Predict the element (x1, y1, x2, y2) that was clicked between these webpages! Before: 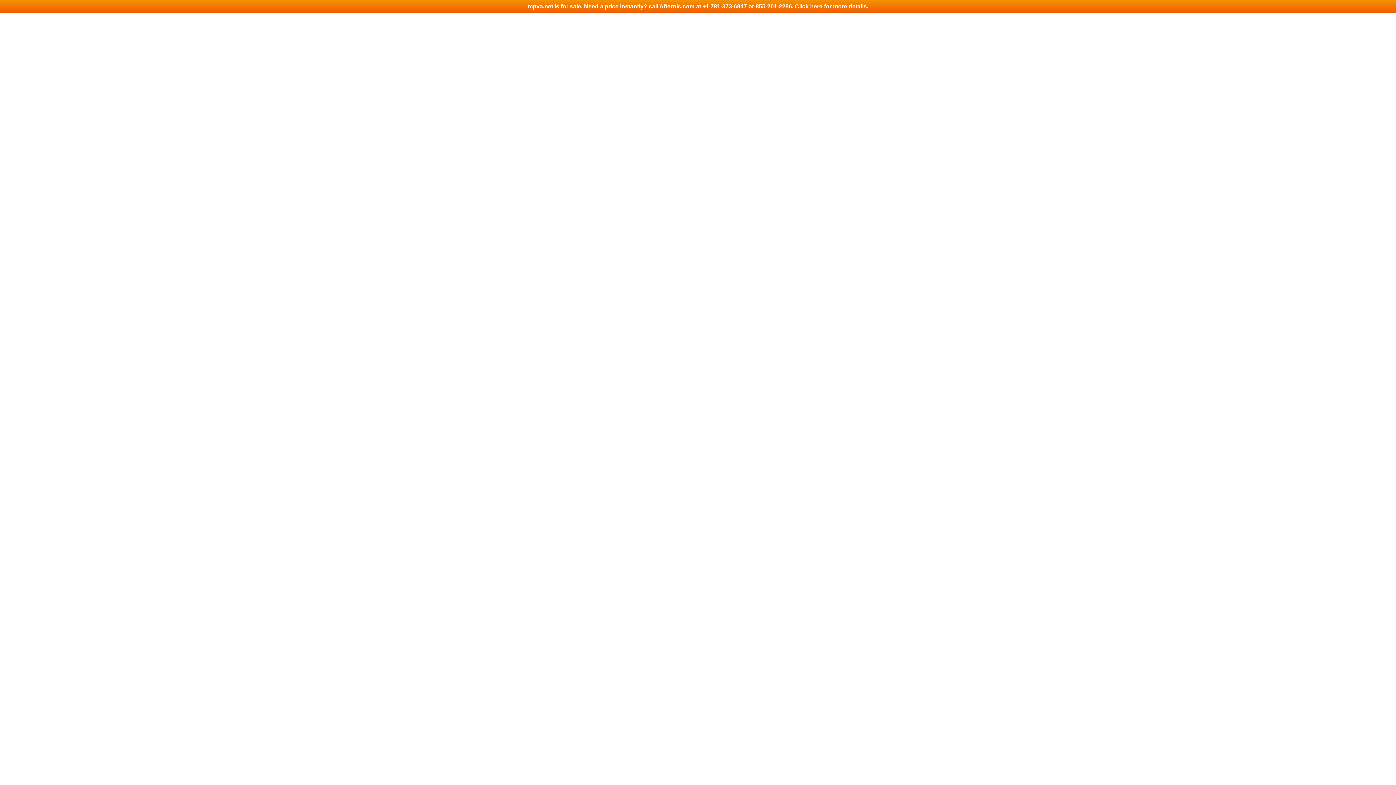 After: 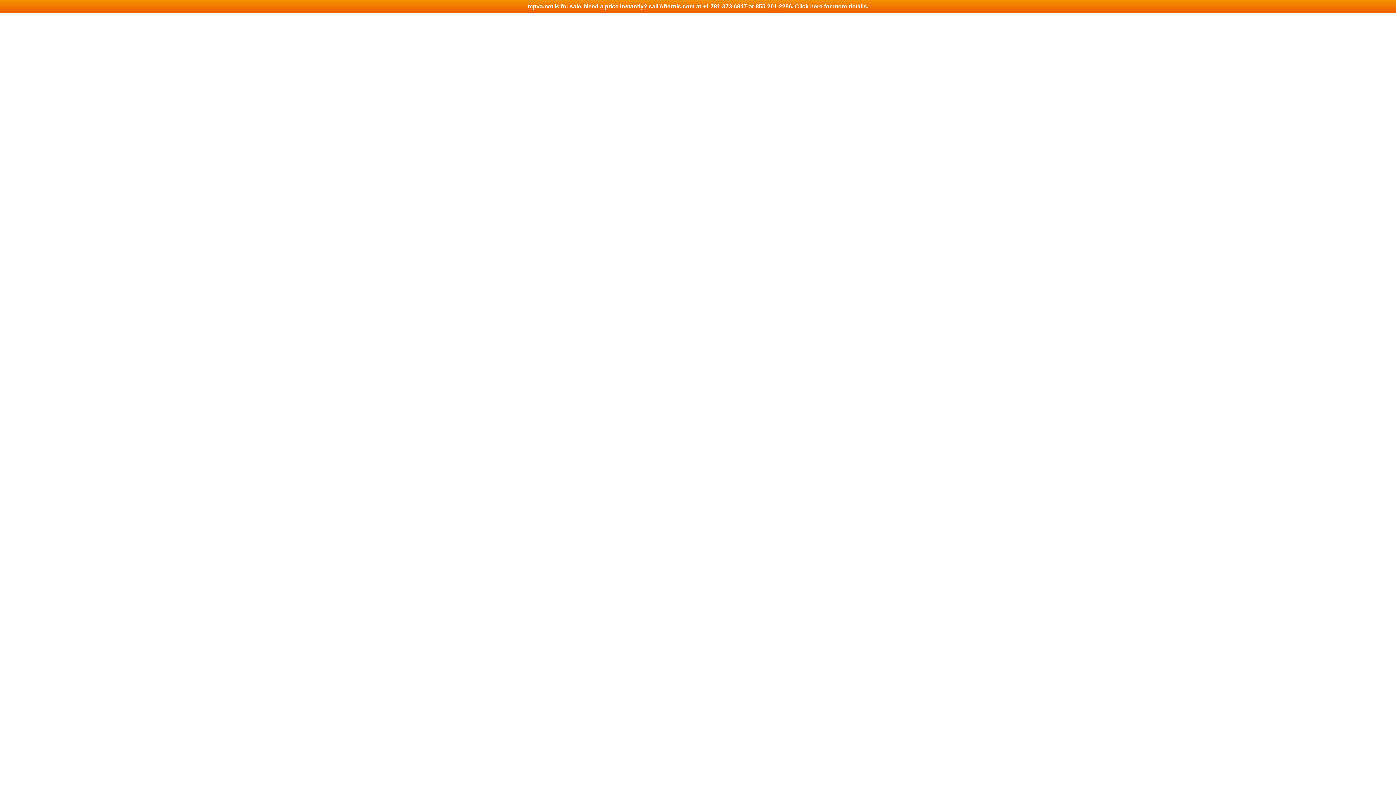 Action: label: mpva.net is for sale. Need a price instantly? call Afternic.com at +1 781-373-6847 or 855-201-2286. Click here for more details. bbox: (0, 0, 1396, 13)